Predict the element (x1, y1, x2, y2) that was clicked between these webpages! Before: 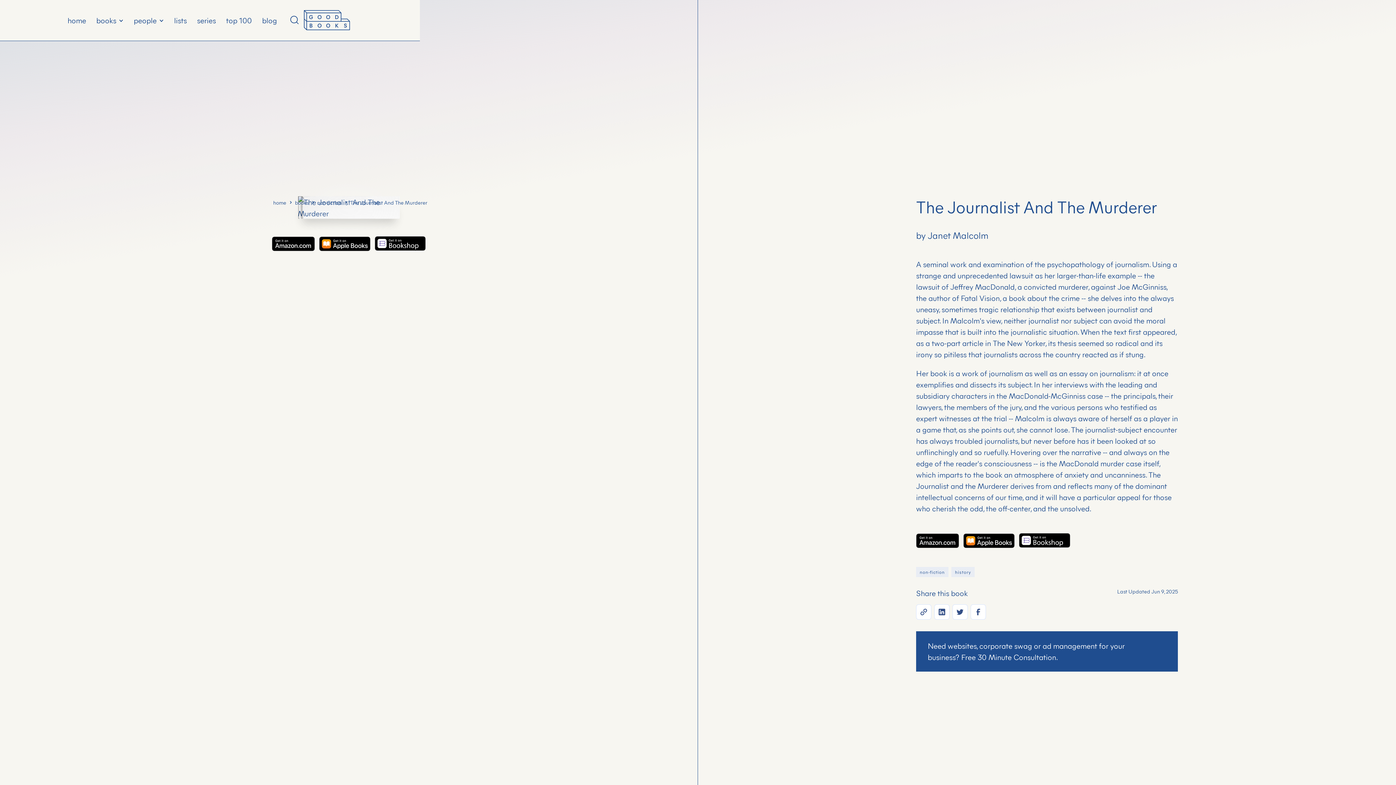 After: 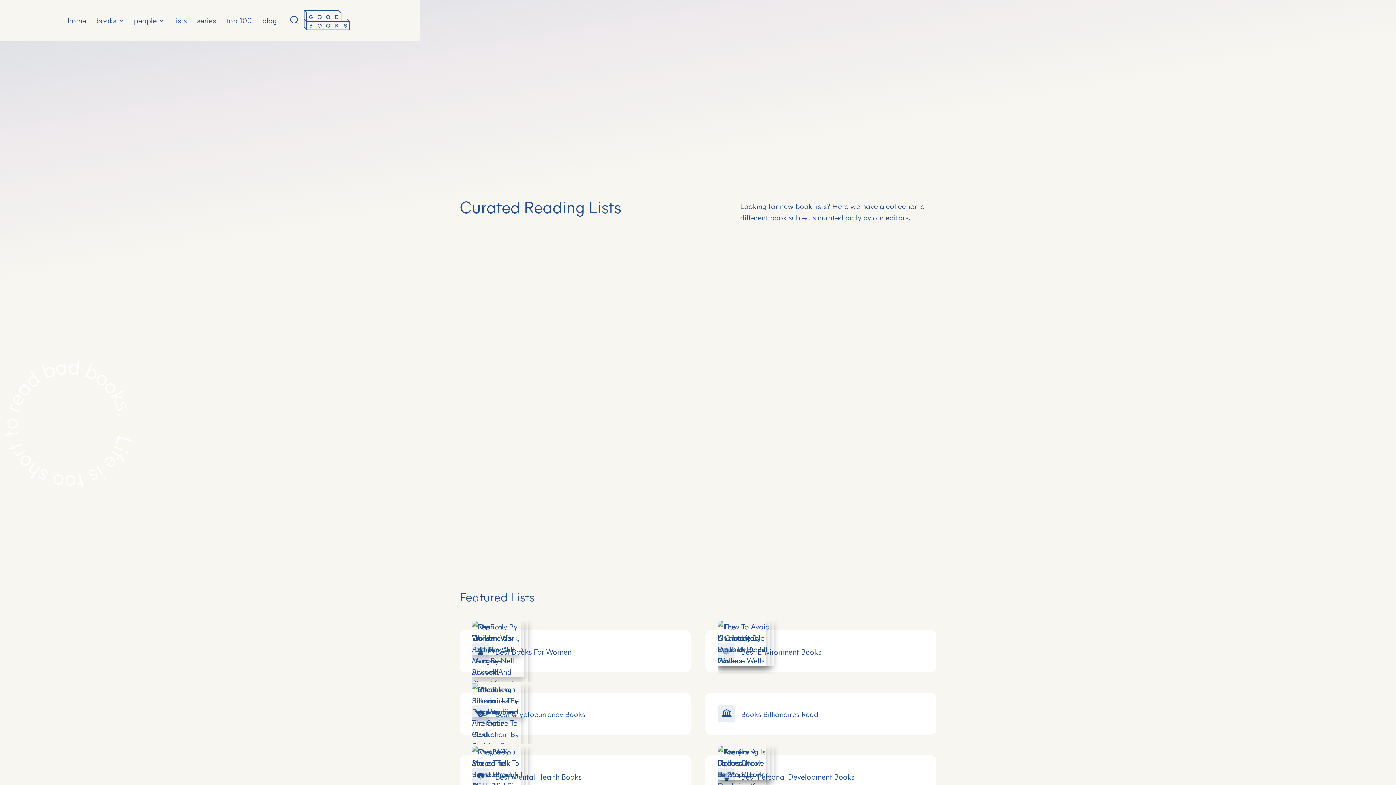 Action: bbox: (169, 10, 192, 30) label: lists